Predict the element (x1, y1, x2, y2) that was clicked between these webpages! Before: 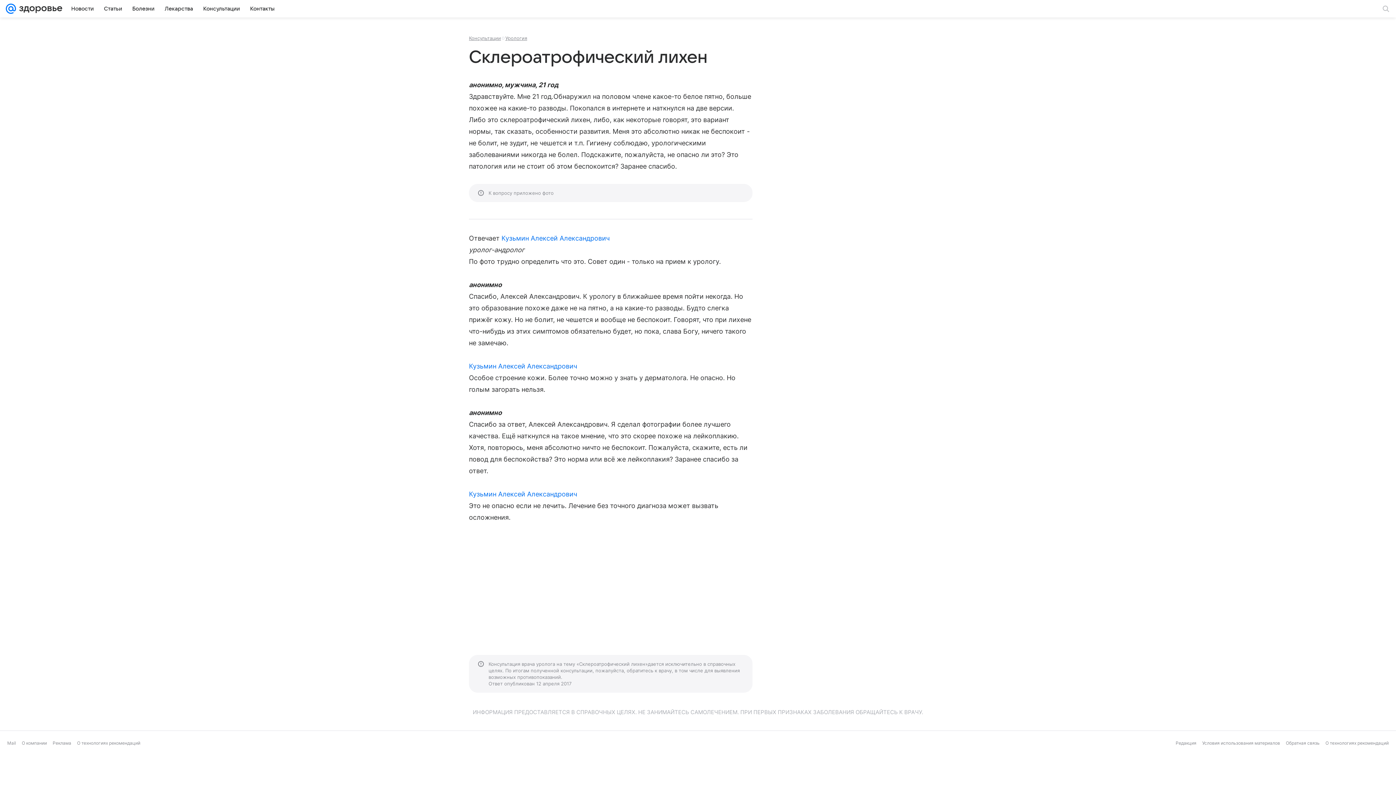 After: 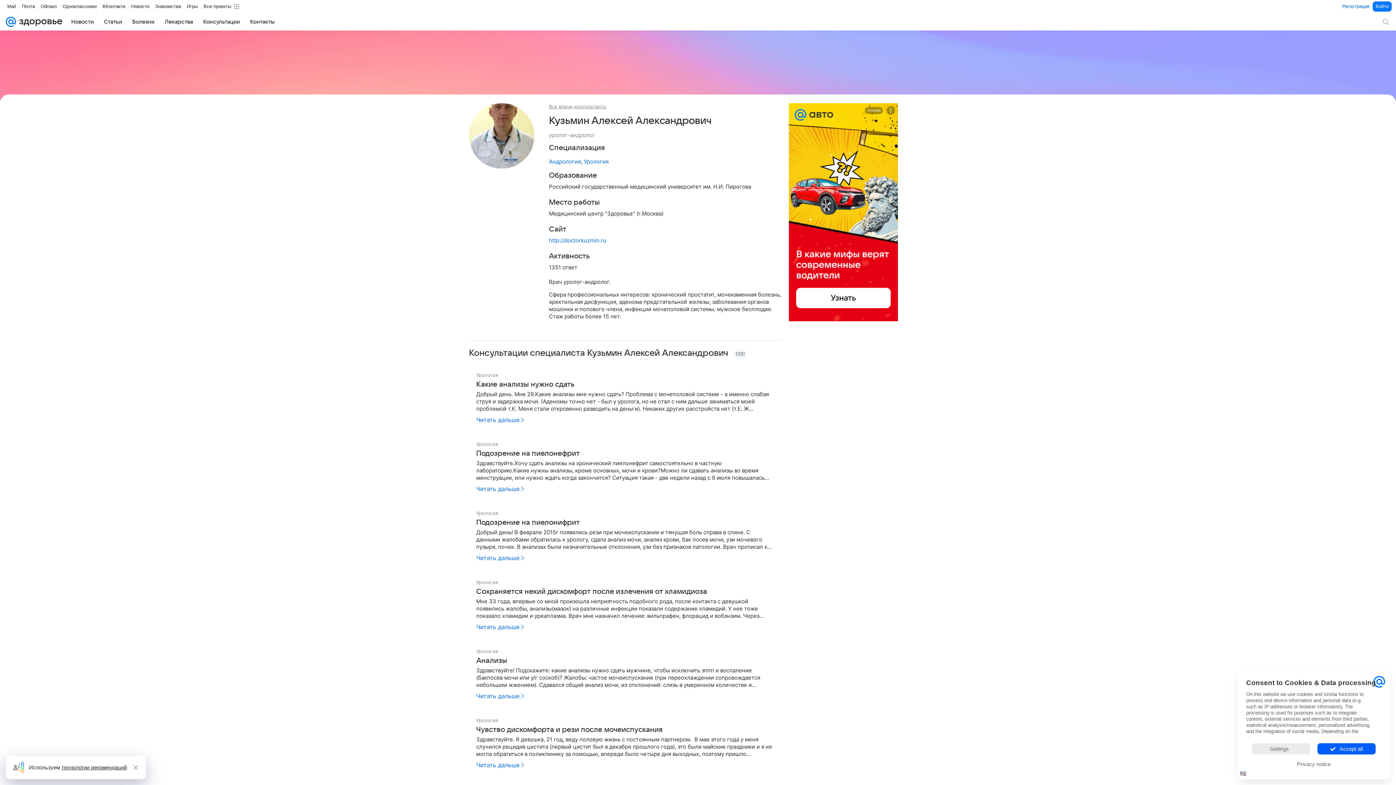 Action: bbox: (469, 490, 577, 498) label: Кузьмин Алексей Александрович